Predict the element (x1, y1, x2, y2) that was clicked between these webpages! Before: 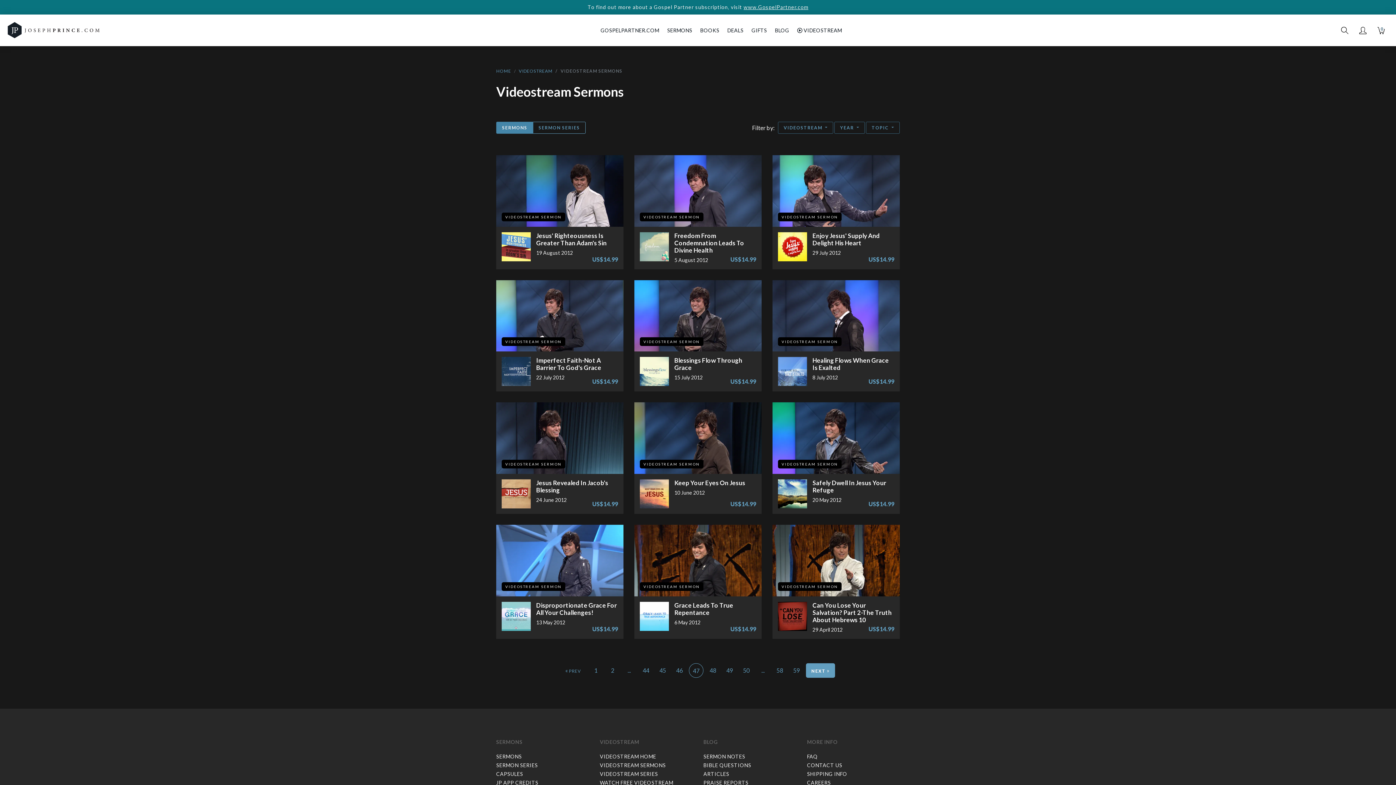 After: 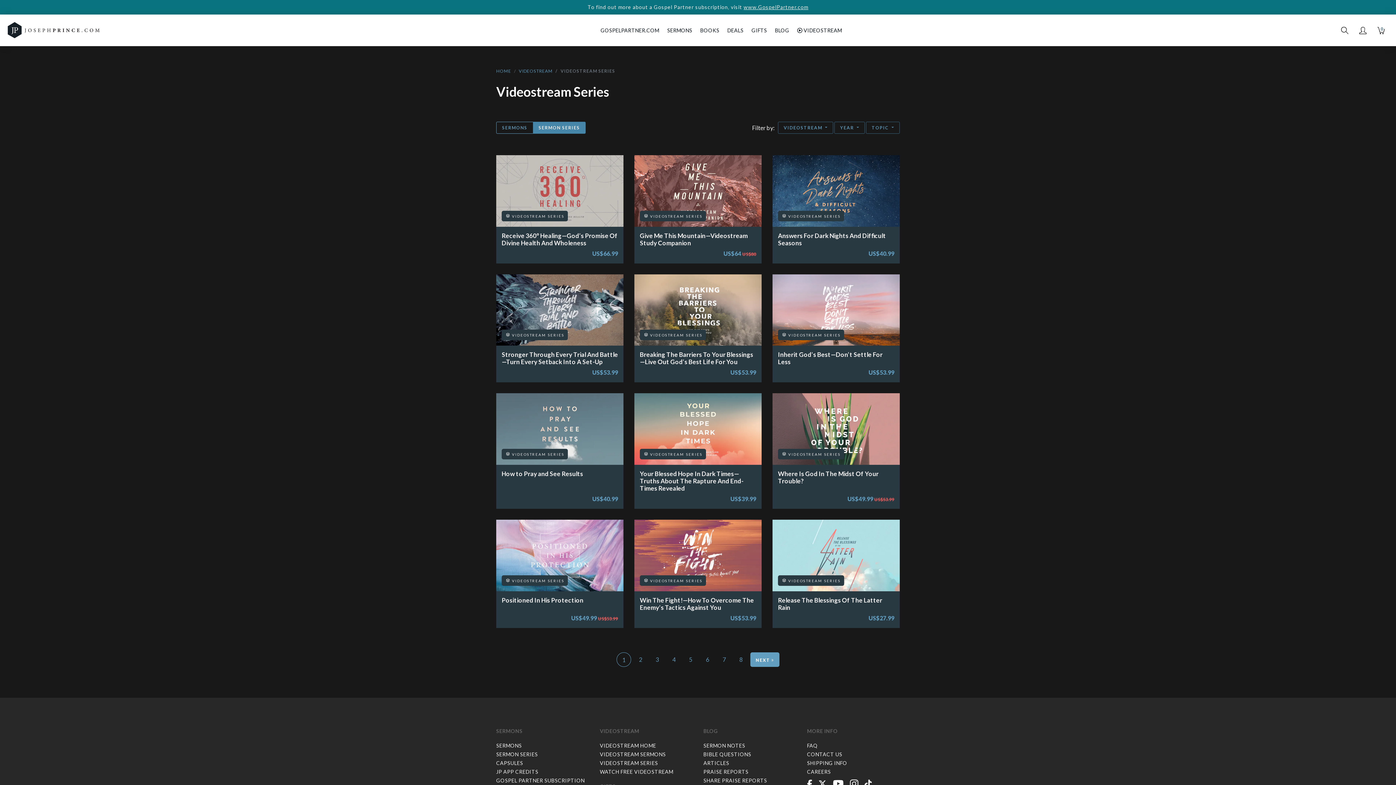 Action: label: VIDEOSTREAM SERIES bbox: (600, 771, 658, 777)